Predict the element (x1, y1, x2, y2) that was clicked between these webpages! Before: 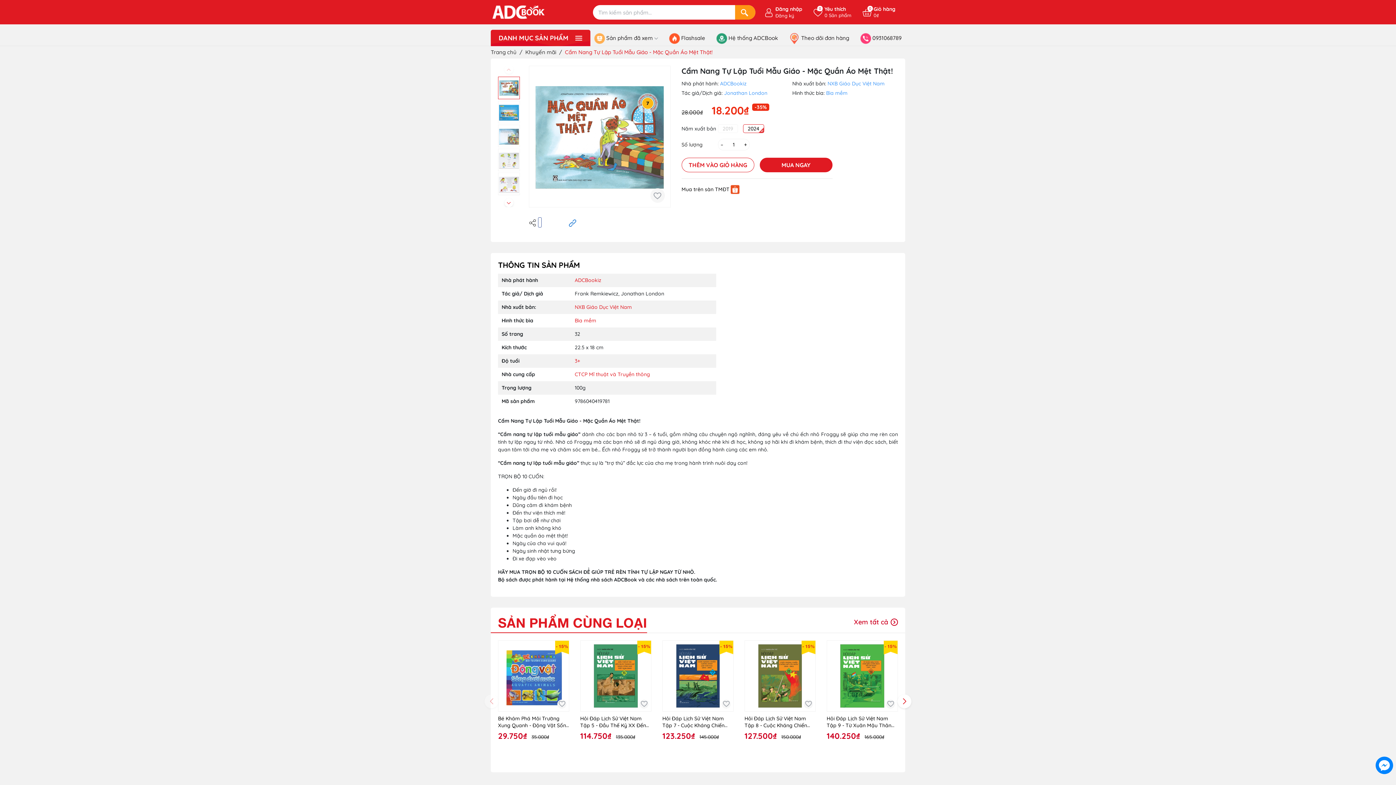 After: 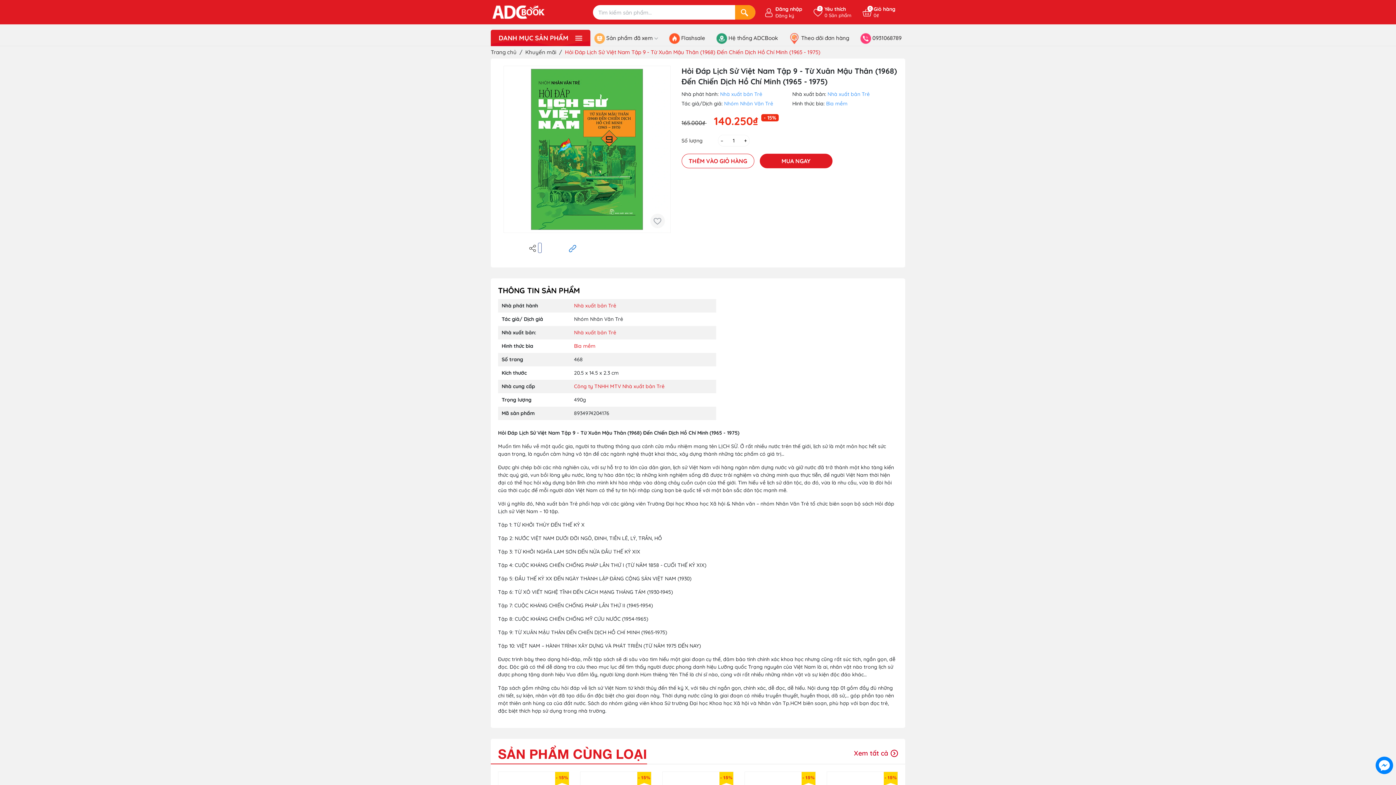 Action: label: Hỏi Đáp Lịch Sử Việt Nam Tập 9 - Từ Xuân Mậu Thân (1968) Đến Chiến Dịch Hồ Chí Minh (1965 - 1975) bbox: (826, 715, 898, 729)